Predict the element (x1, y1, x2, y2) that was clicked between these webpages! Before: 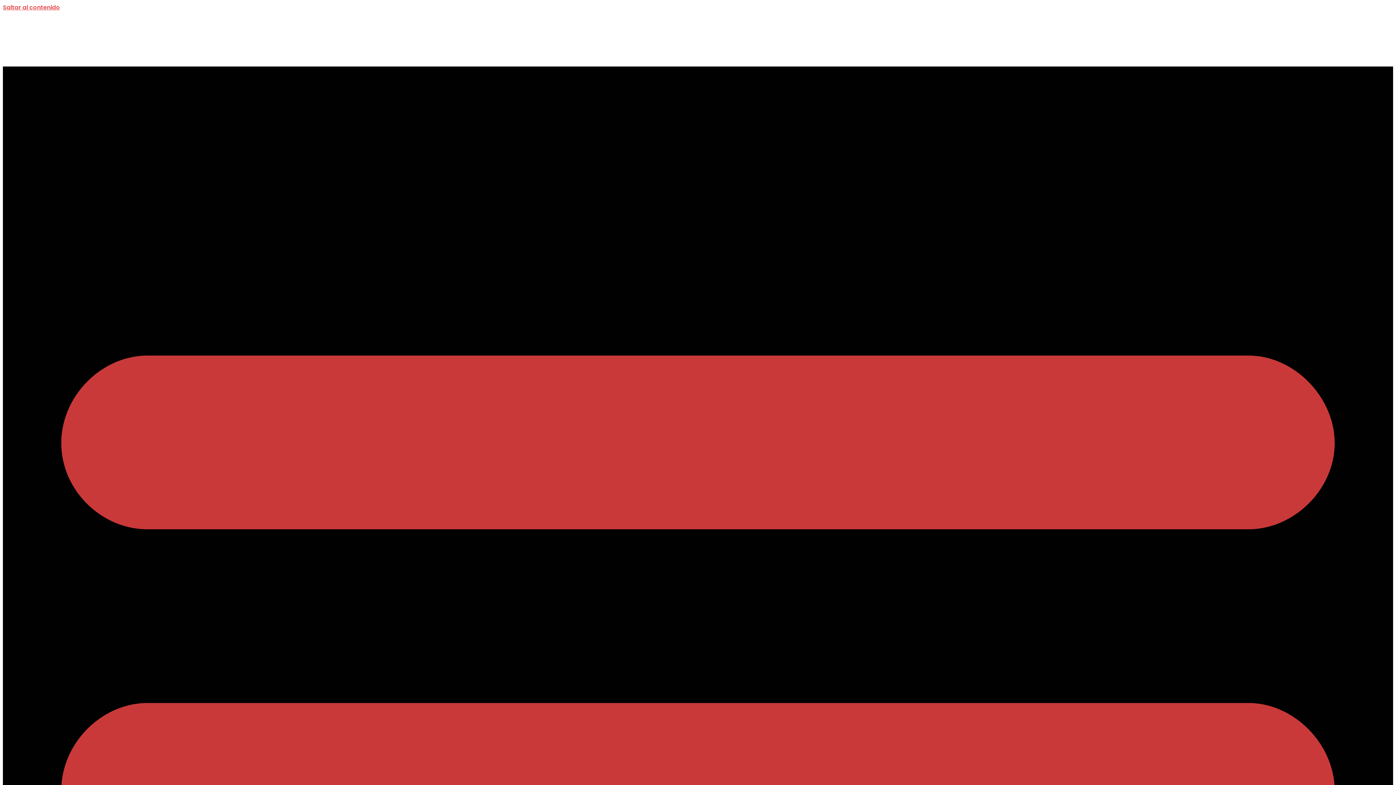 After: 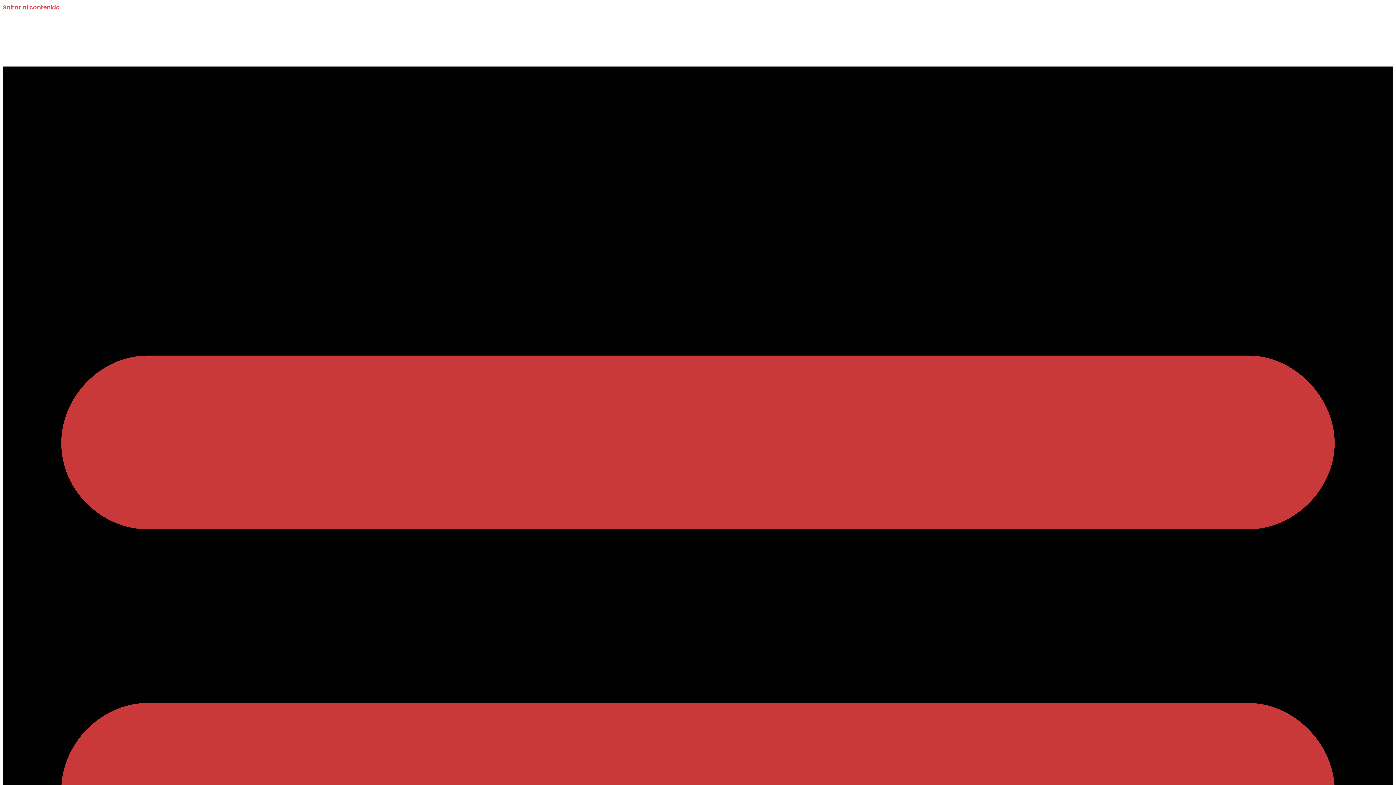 Action: bbox: (155, 12, 264, 66)